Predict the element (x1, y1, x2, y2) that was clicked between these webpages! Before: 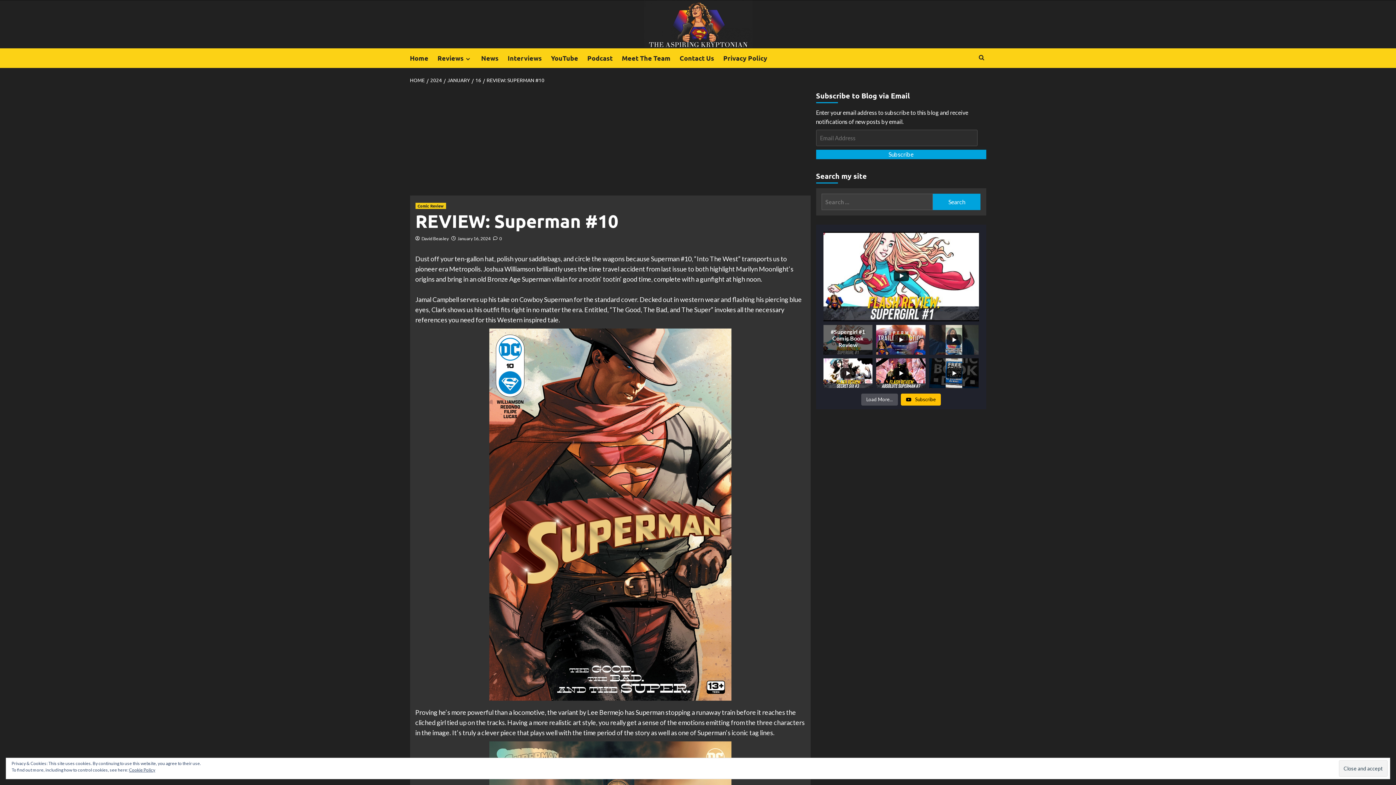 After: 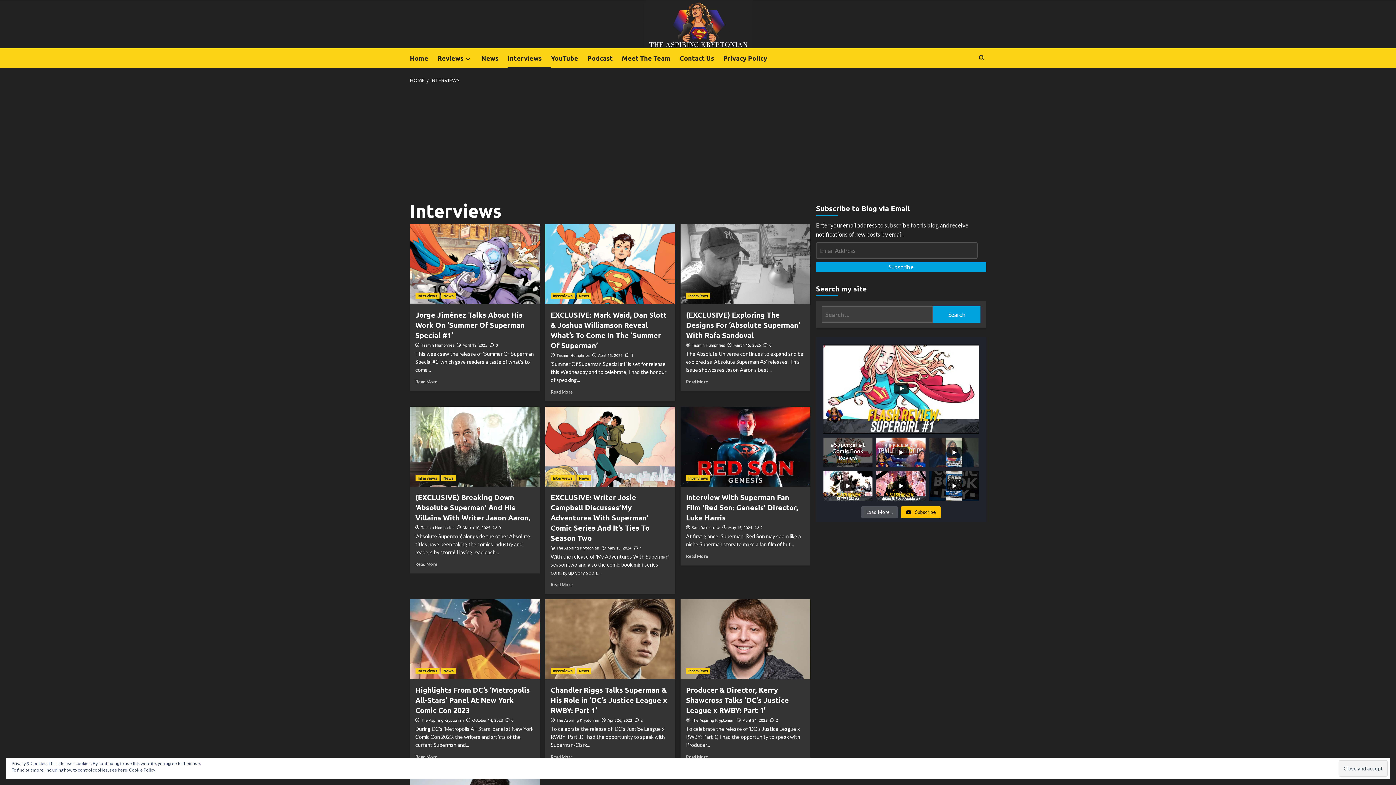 Action: label: Interviews bbox: (507, 48, 551, 68)